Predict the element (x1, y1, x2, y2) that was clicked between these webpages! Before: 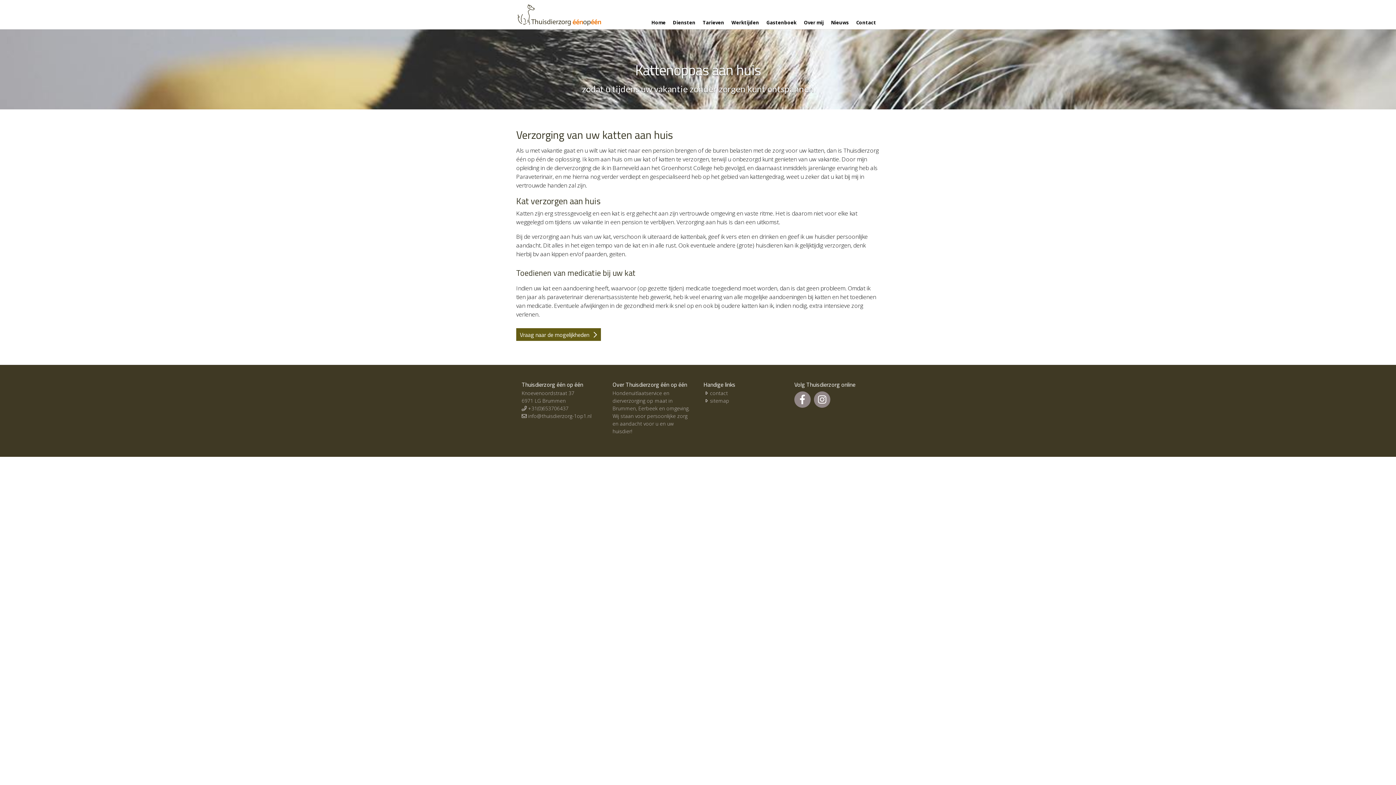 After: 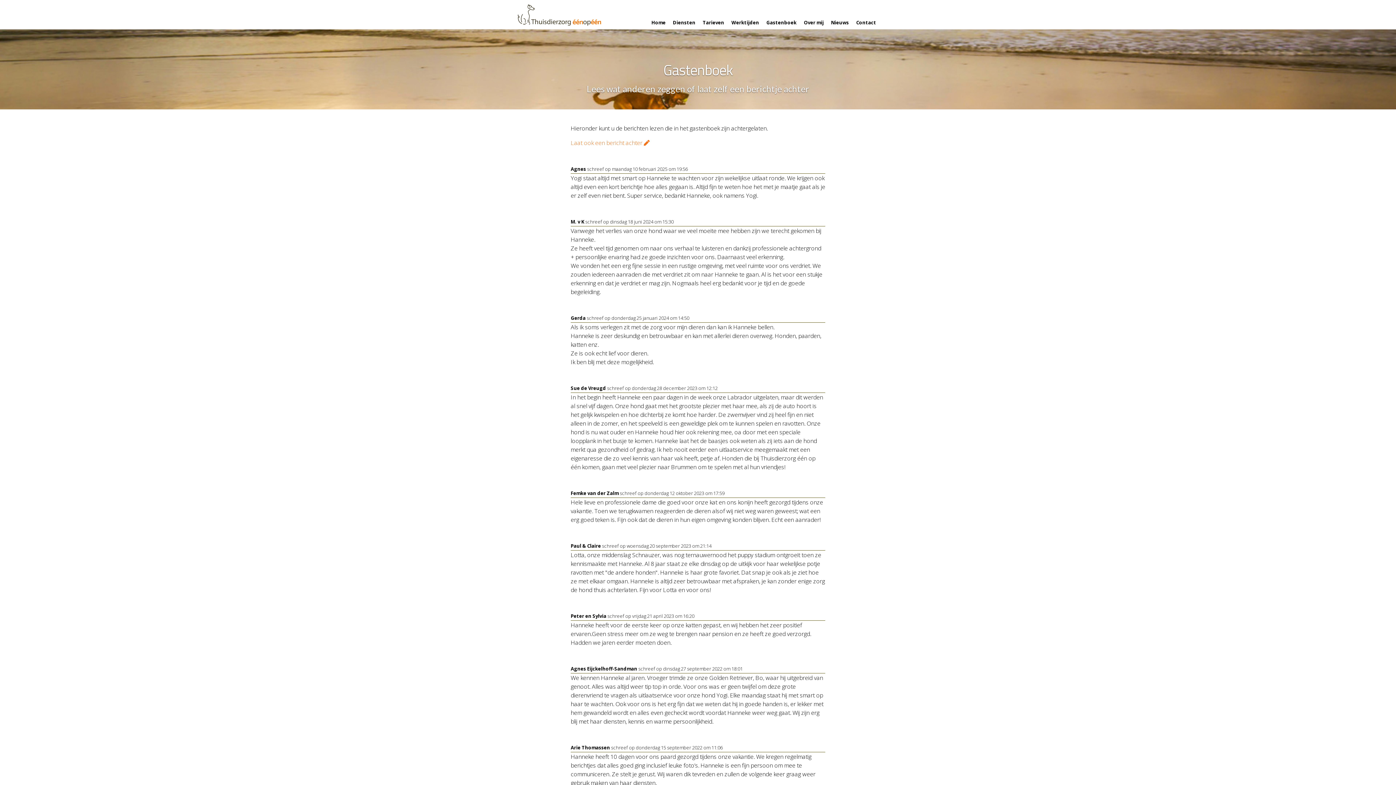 Action: label: Gastenboek bbox: (762, 16, 800, 28)